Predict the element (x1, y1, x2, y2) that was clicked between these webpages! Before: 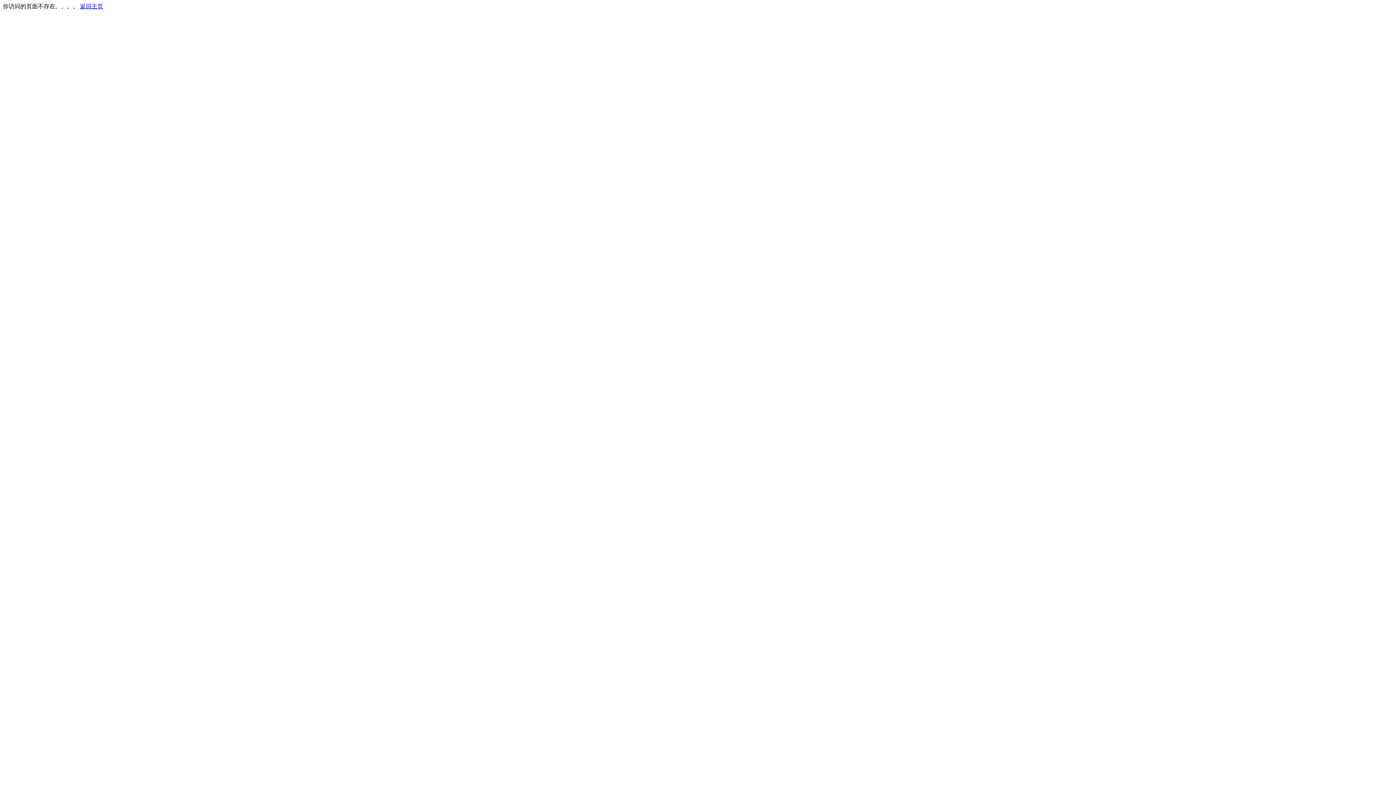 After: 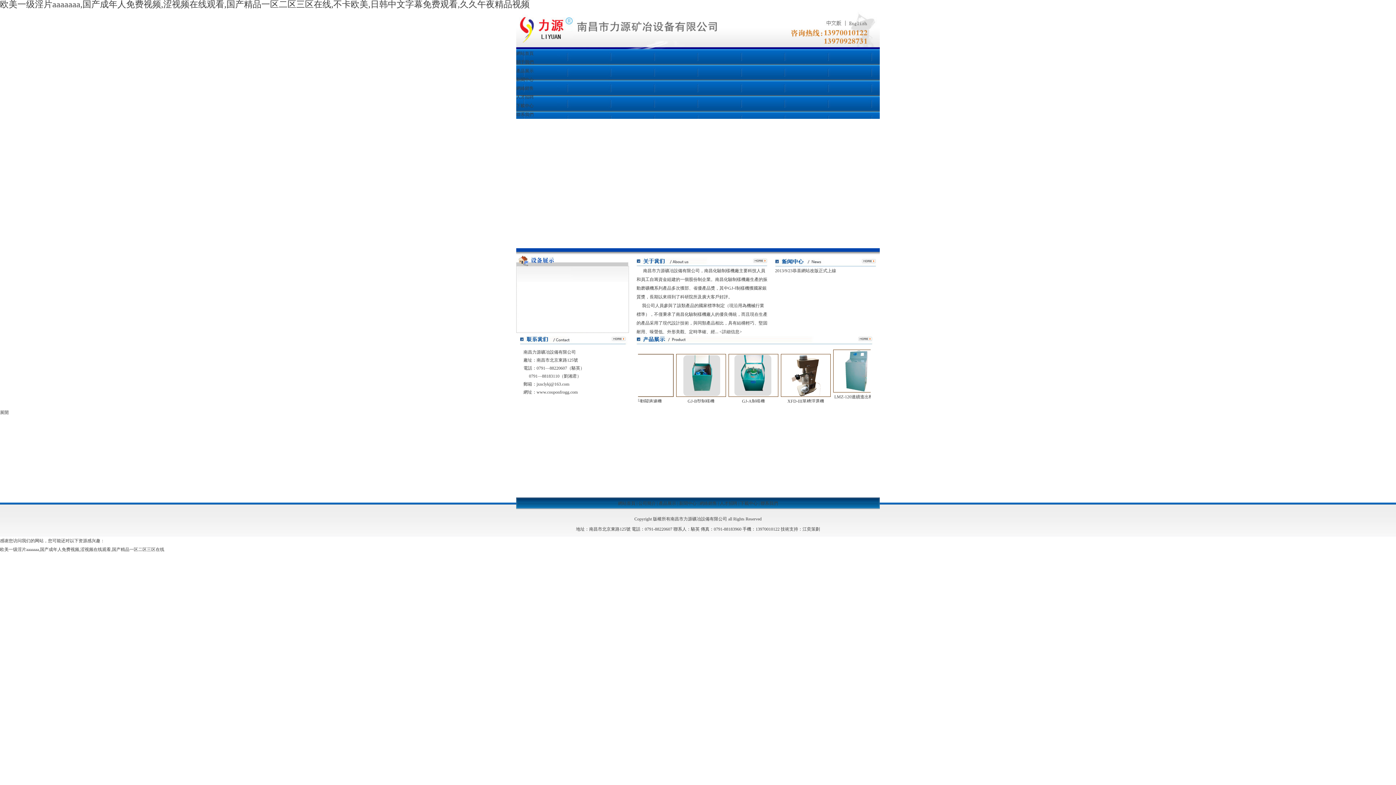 Action: label: 返回主页 bbox: (80, 3, 103, 9)